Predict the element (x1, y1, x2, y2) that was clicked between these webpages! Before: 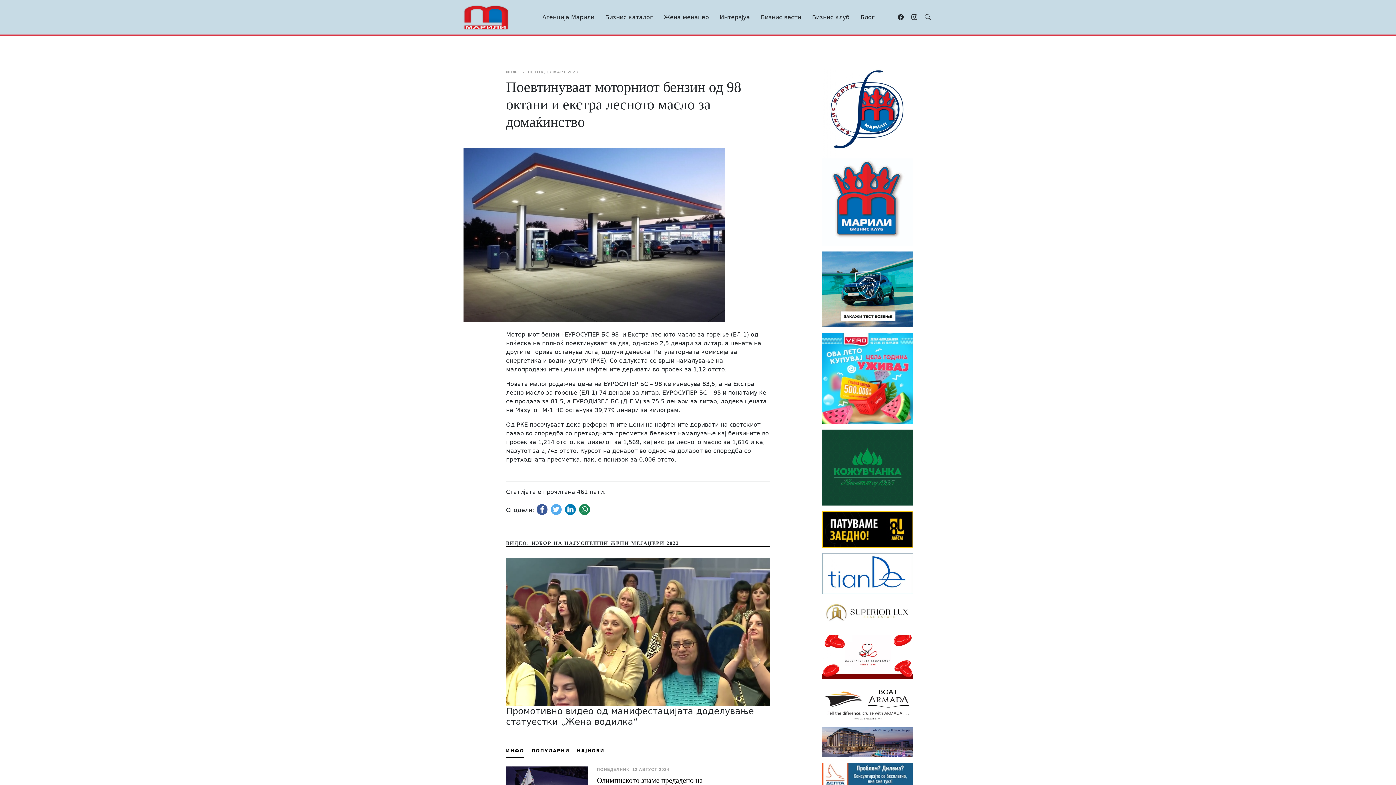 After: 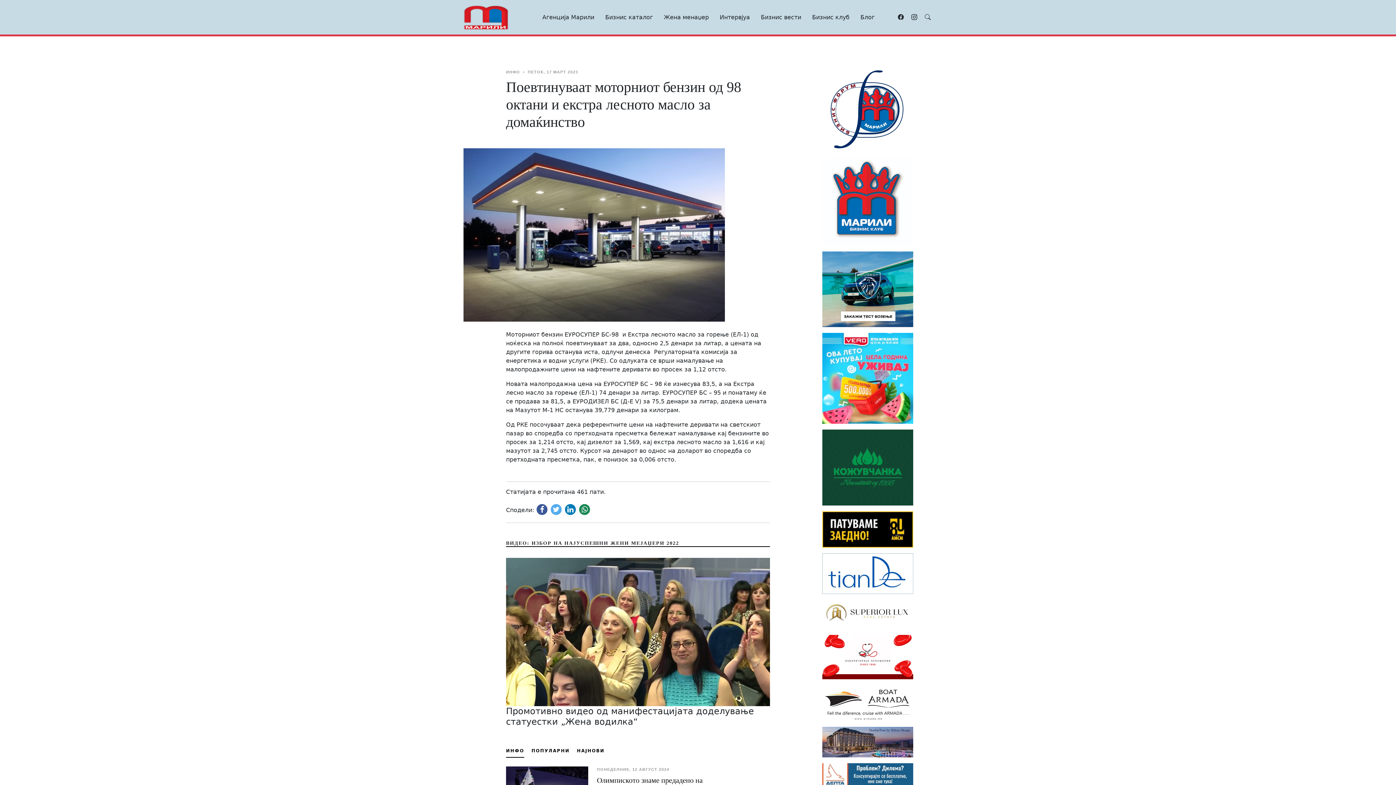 Action: bbox: (822, 463, 913, 470)